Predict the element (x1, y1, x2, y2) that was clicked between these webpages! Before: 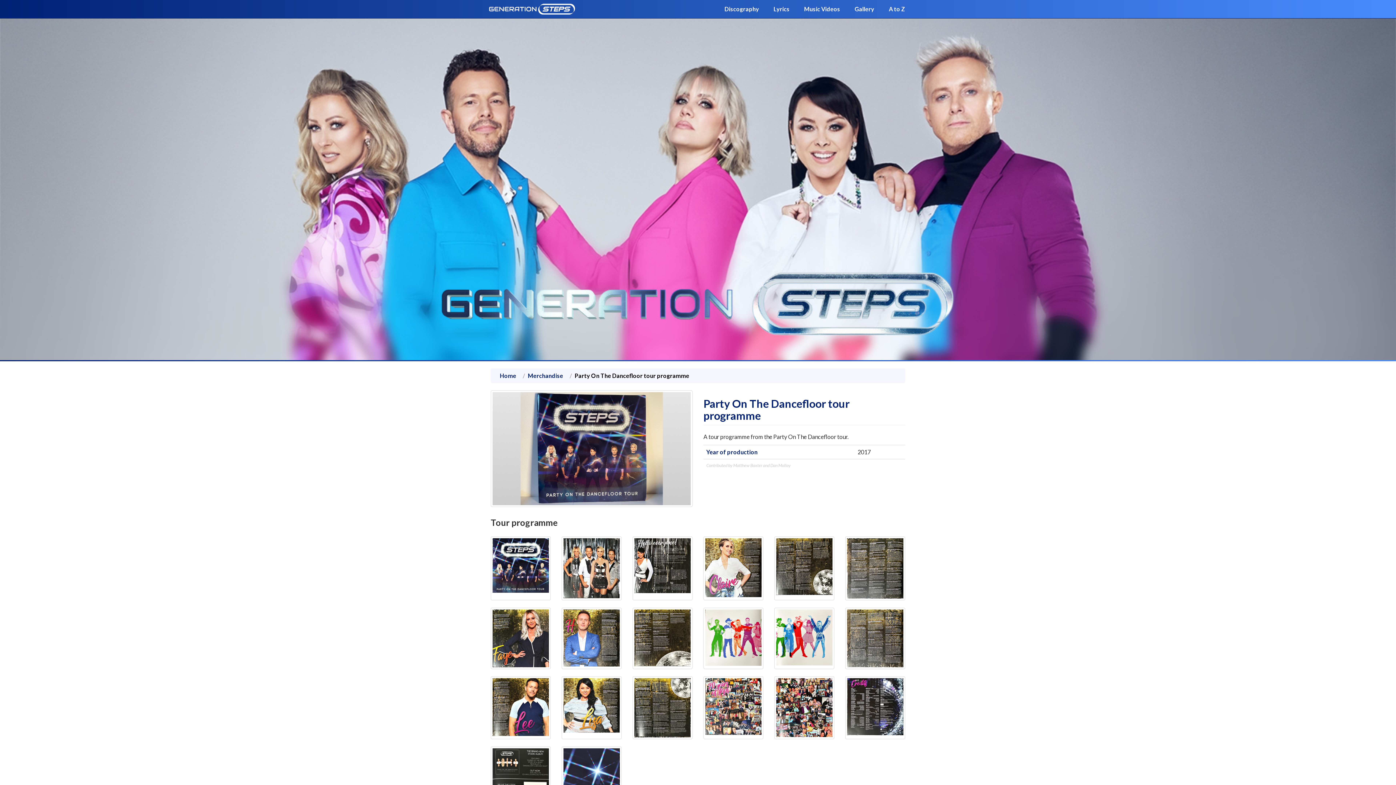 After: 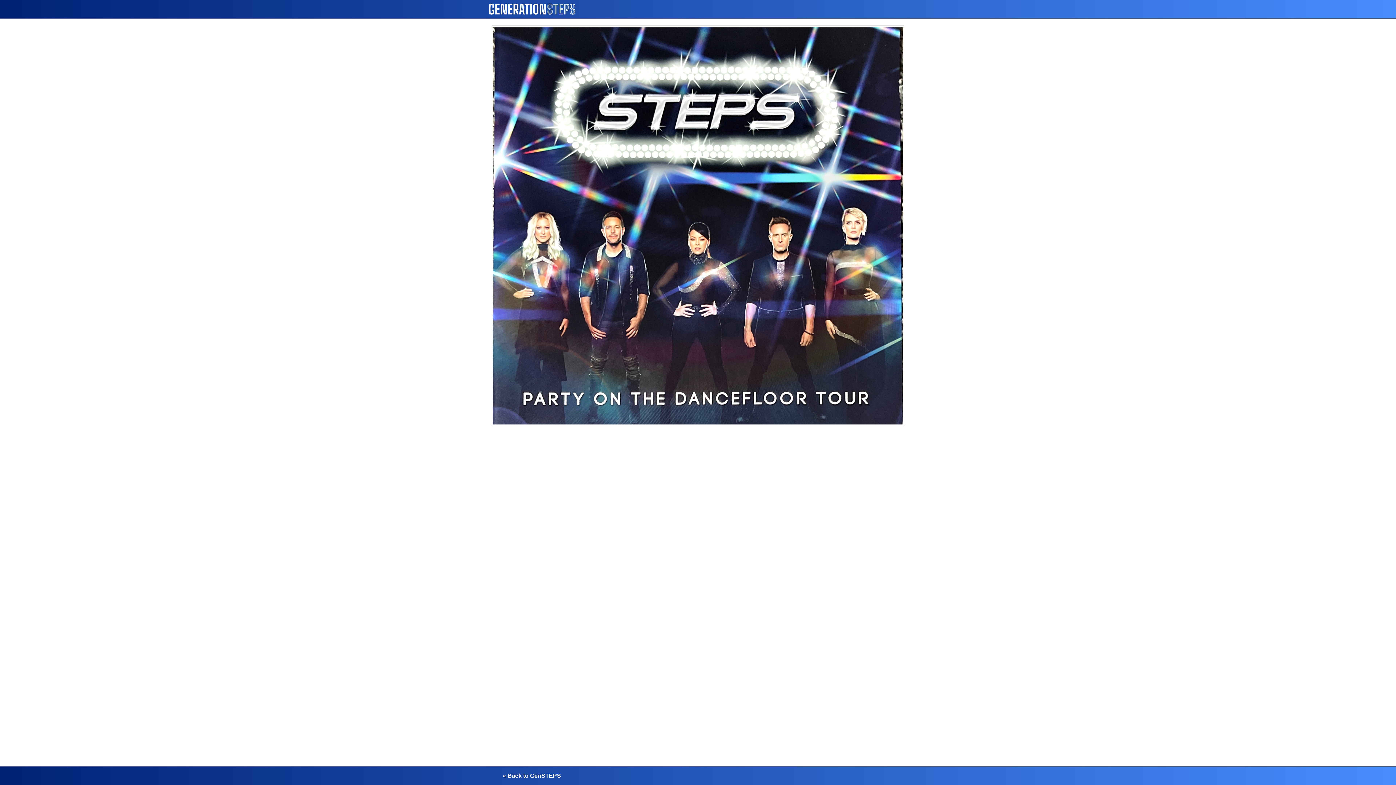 Action: bbox: (492, 538, 549, 593)